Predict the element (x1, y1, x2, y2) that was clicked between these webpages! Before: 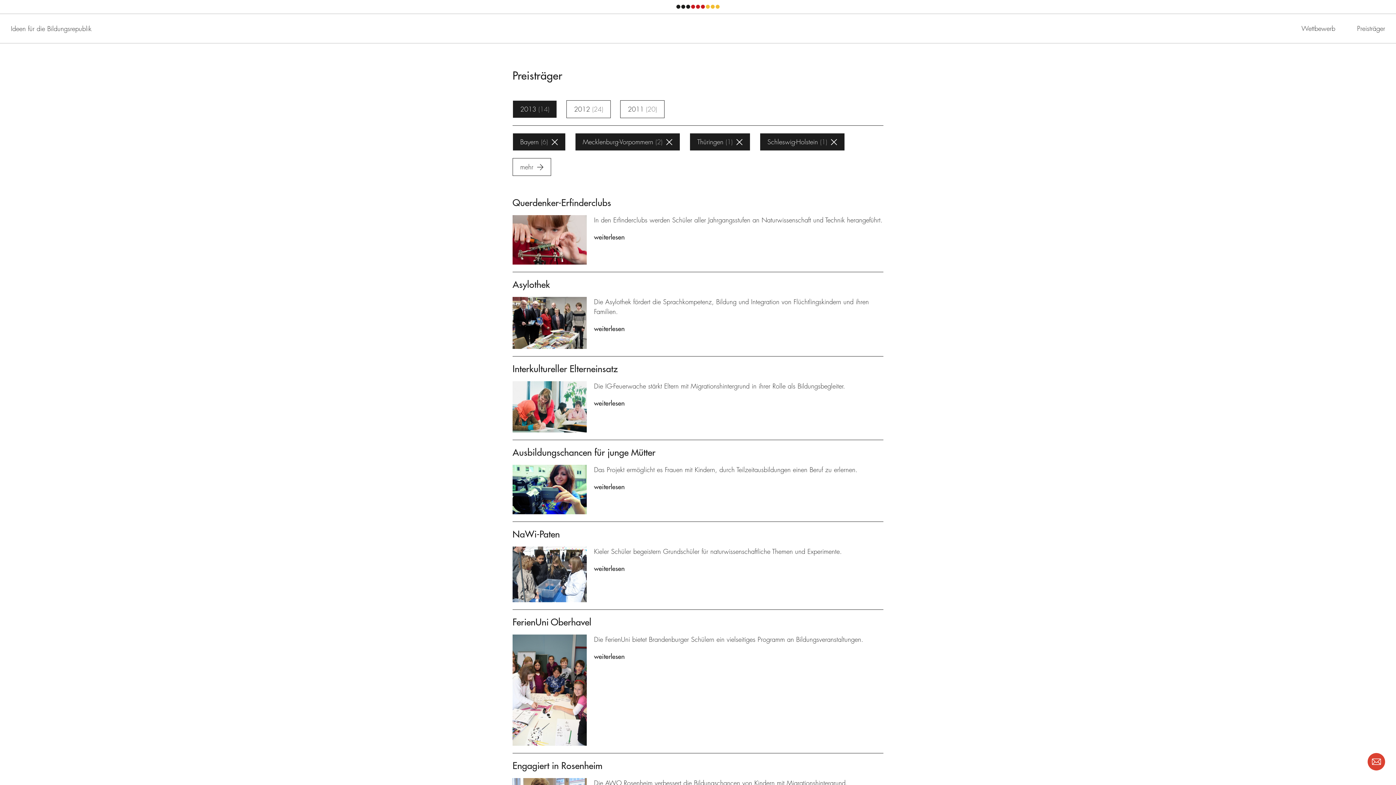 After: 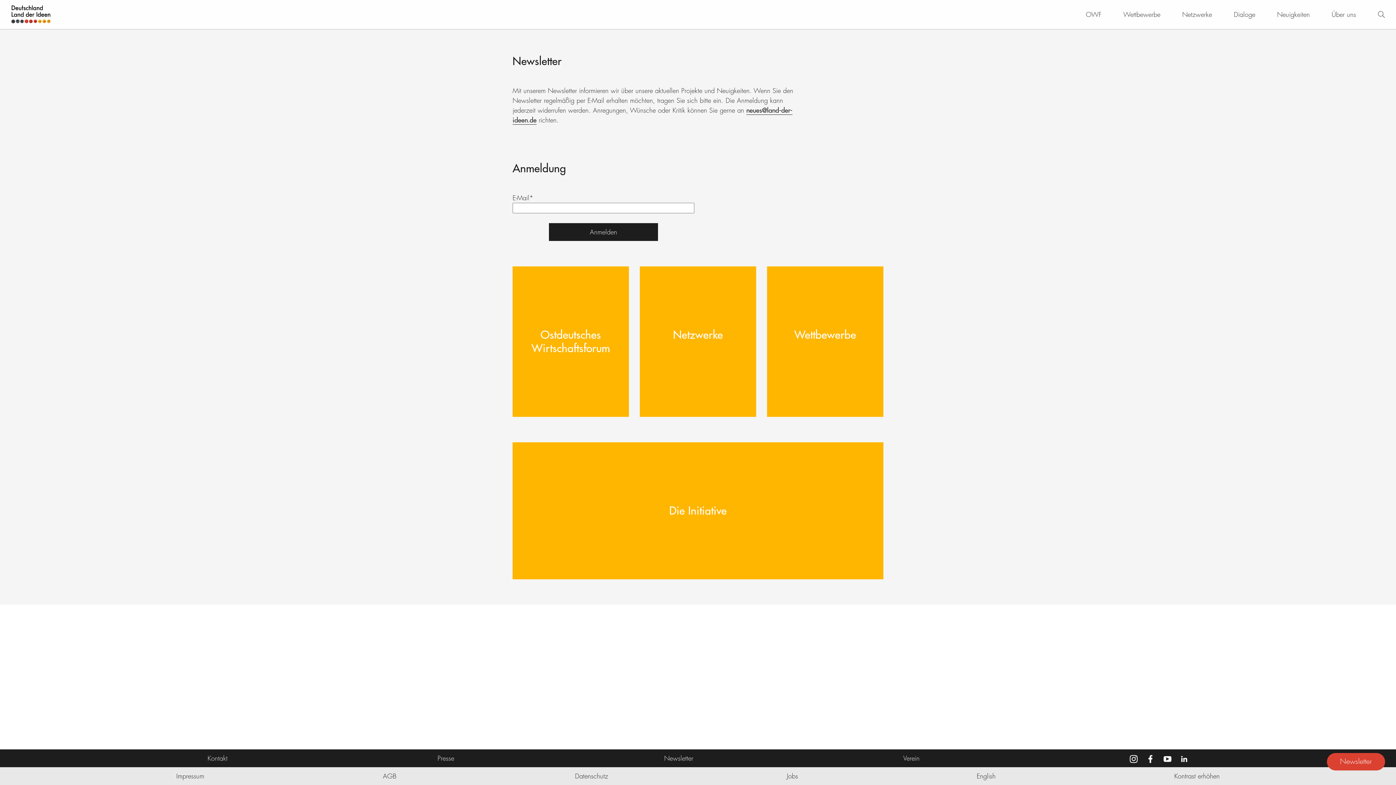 Action: bbox: (1368, 753, 1385, 770)